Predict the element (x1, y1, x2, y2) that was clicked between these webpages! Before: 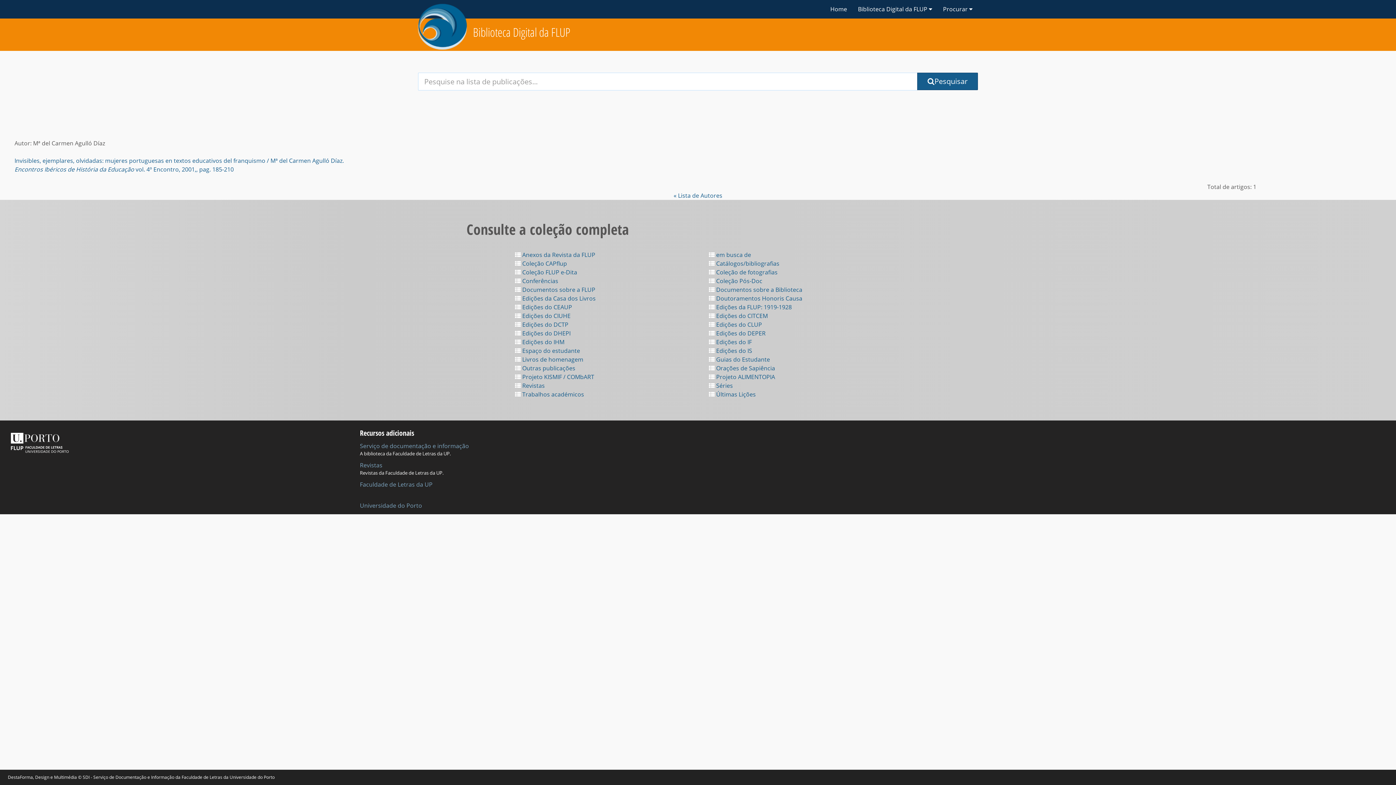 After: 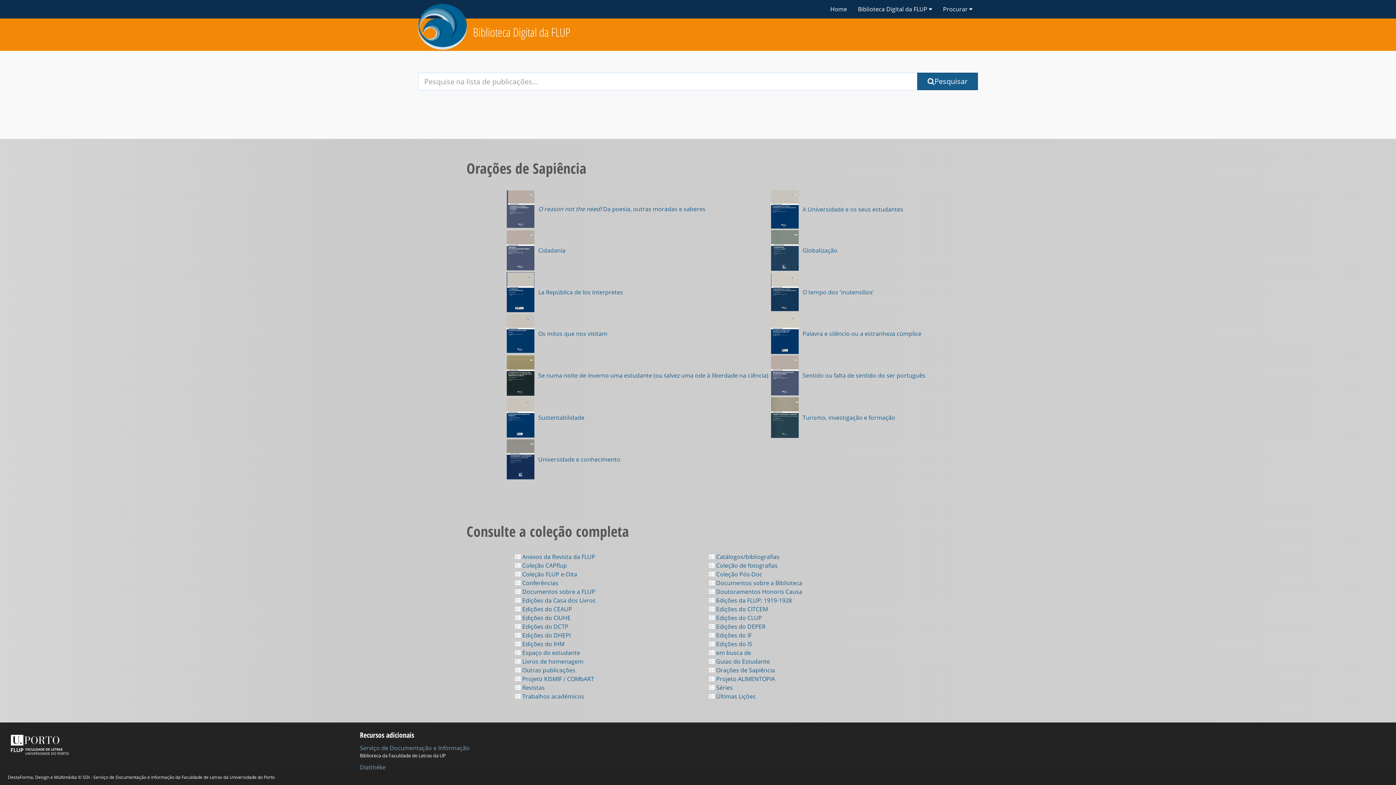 Action: bbox: (709, 364, 775, 372) label:  Orações de Sapiência